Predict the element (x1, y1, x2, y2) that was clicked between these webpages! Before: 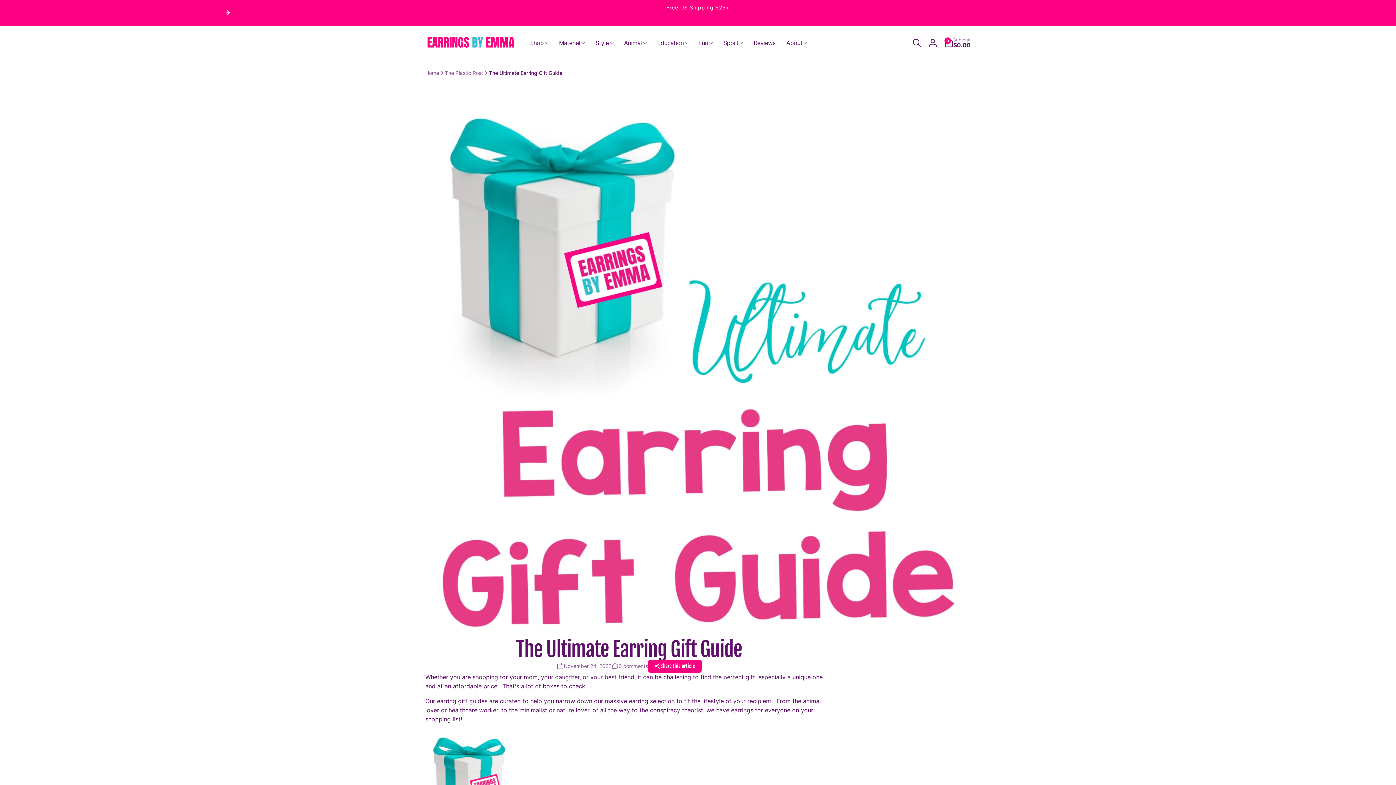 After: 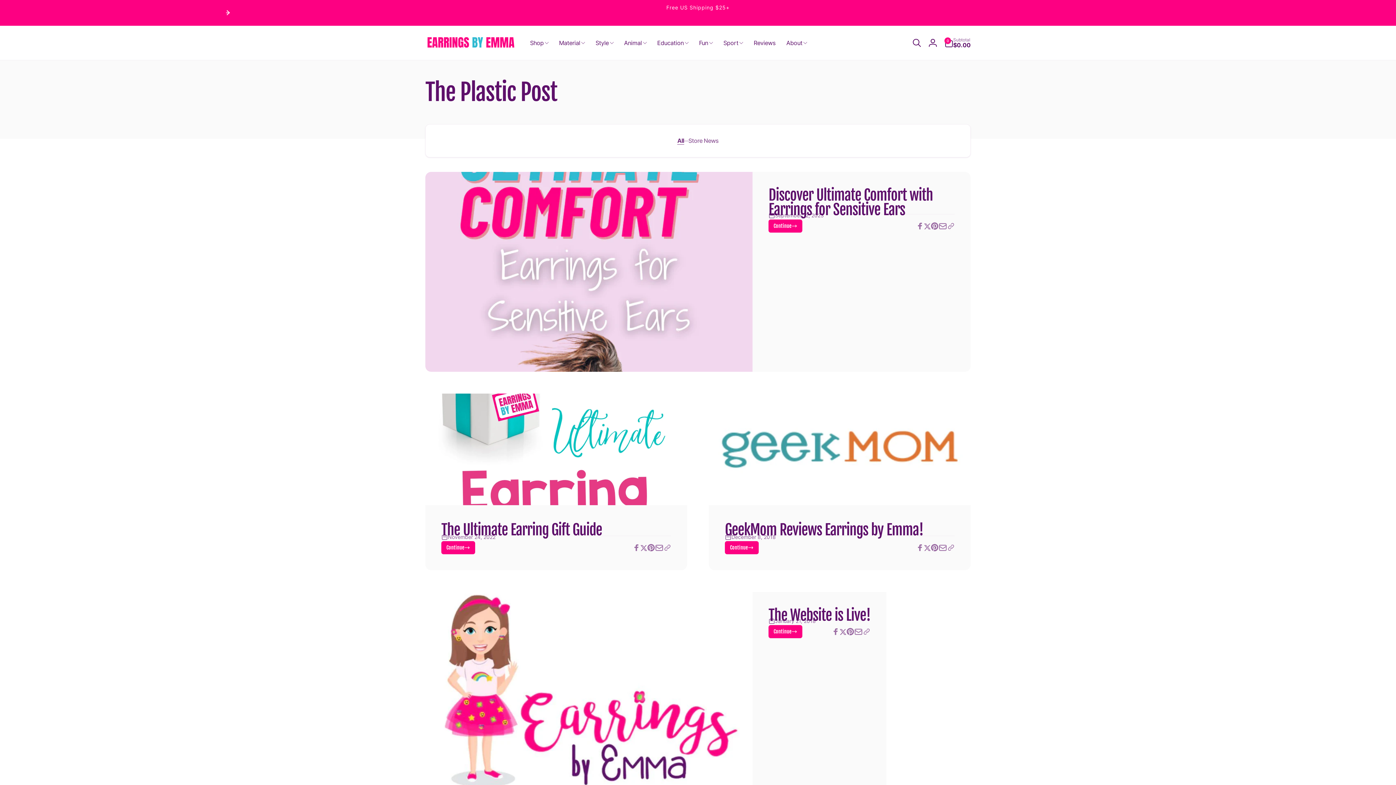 Action: label: The Plastic Post bbox: (445, 69, 483, 76)